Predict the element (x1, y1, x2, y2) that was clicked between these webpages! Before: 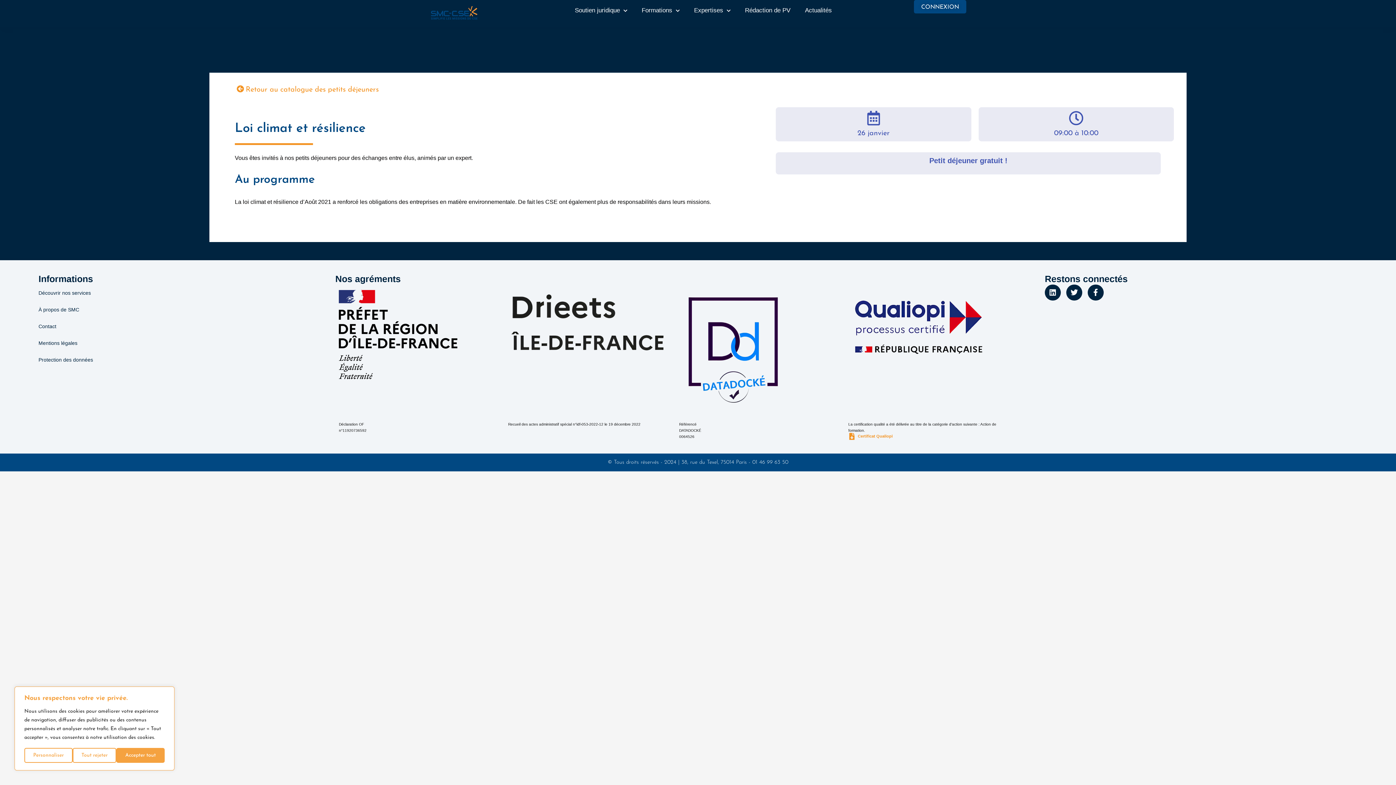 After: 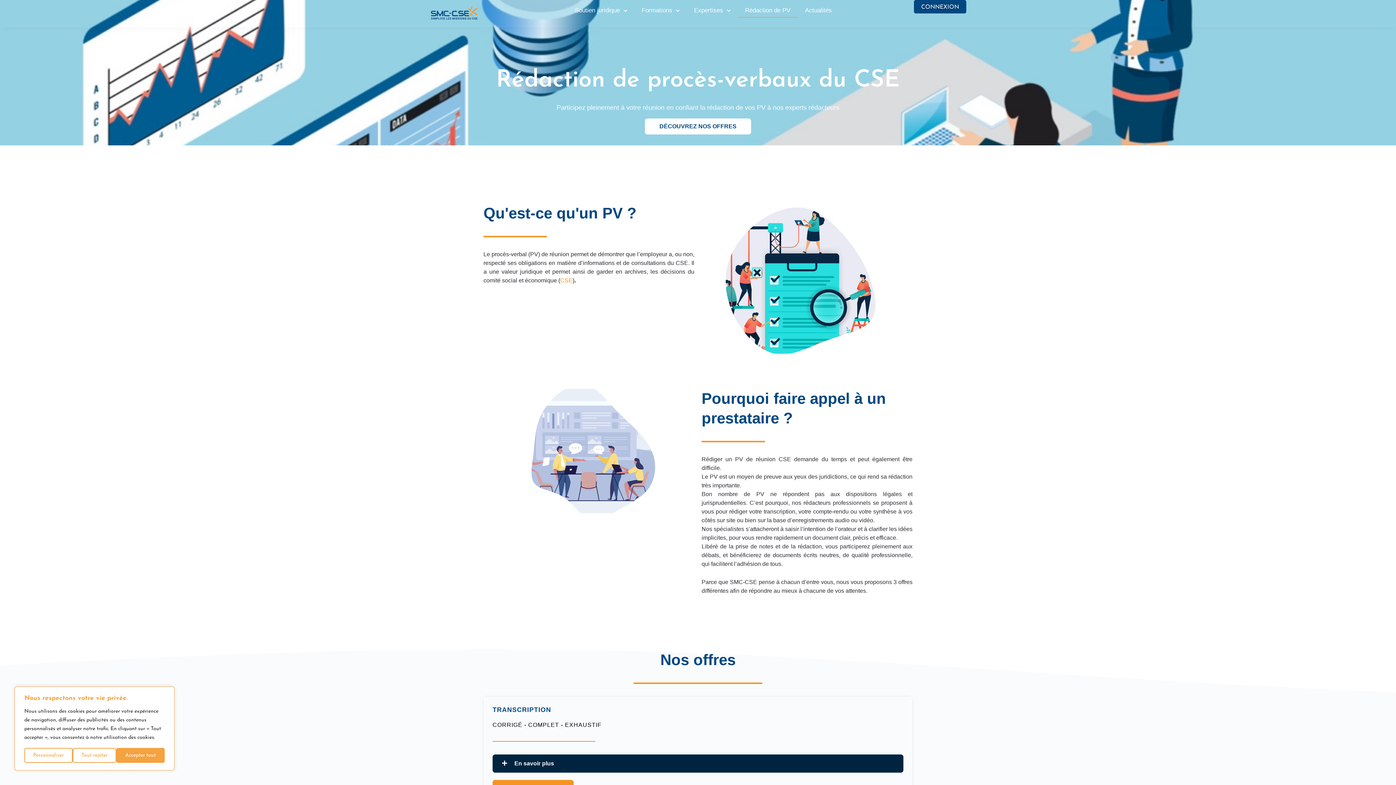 Action: label: Rédaction de PV bbox: (737, 3, 797, 17)